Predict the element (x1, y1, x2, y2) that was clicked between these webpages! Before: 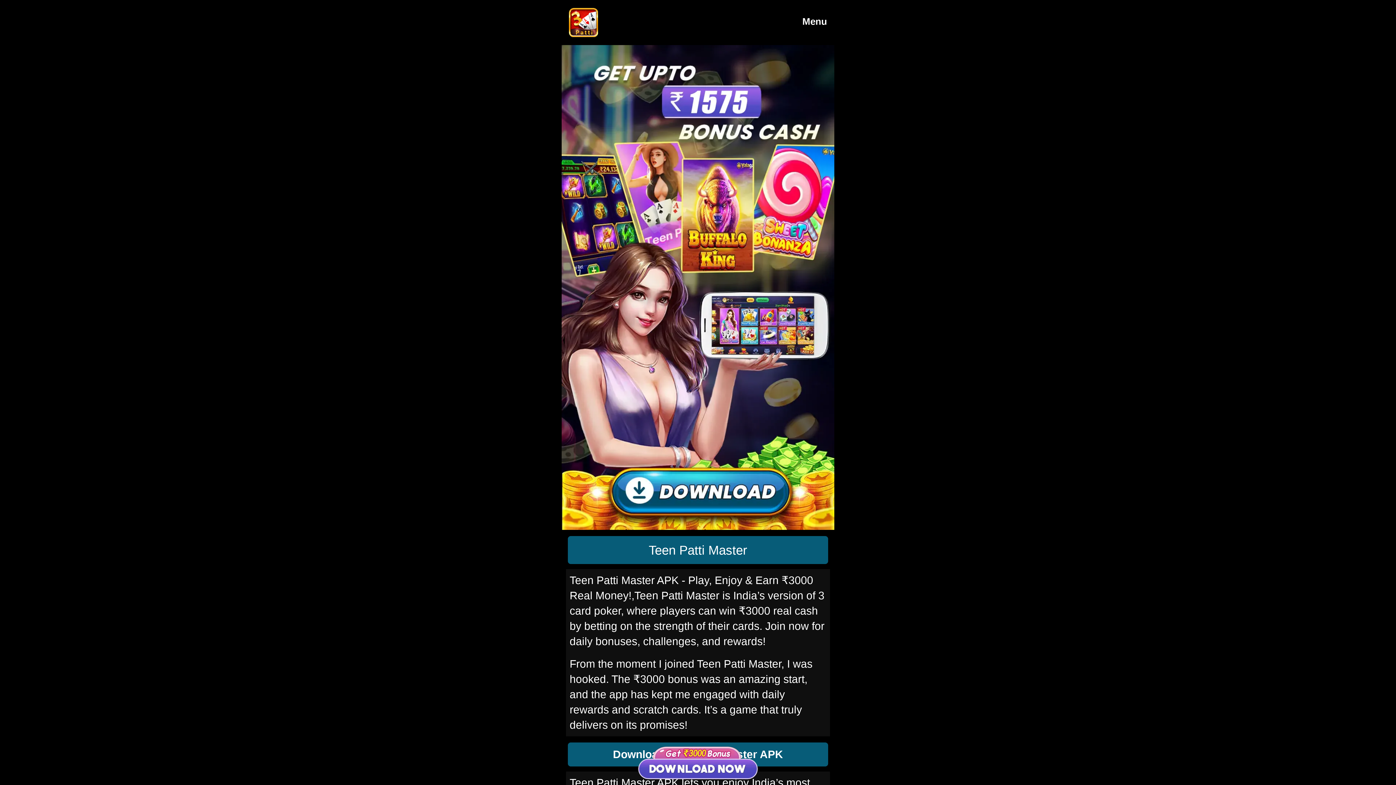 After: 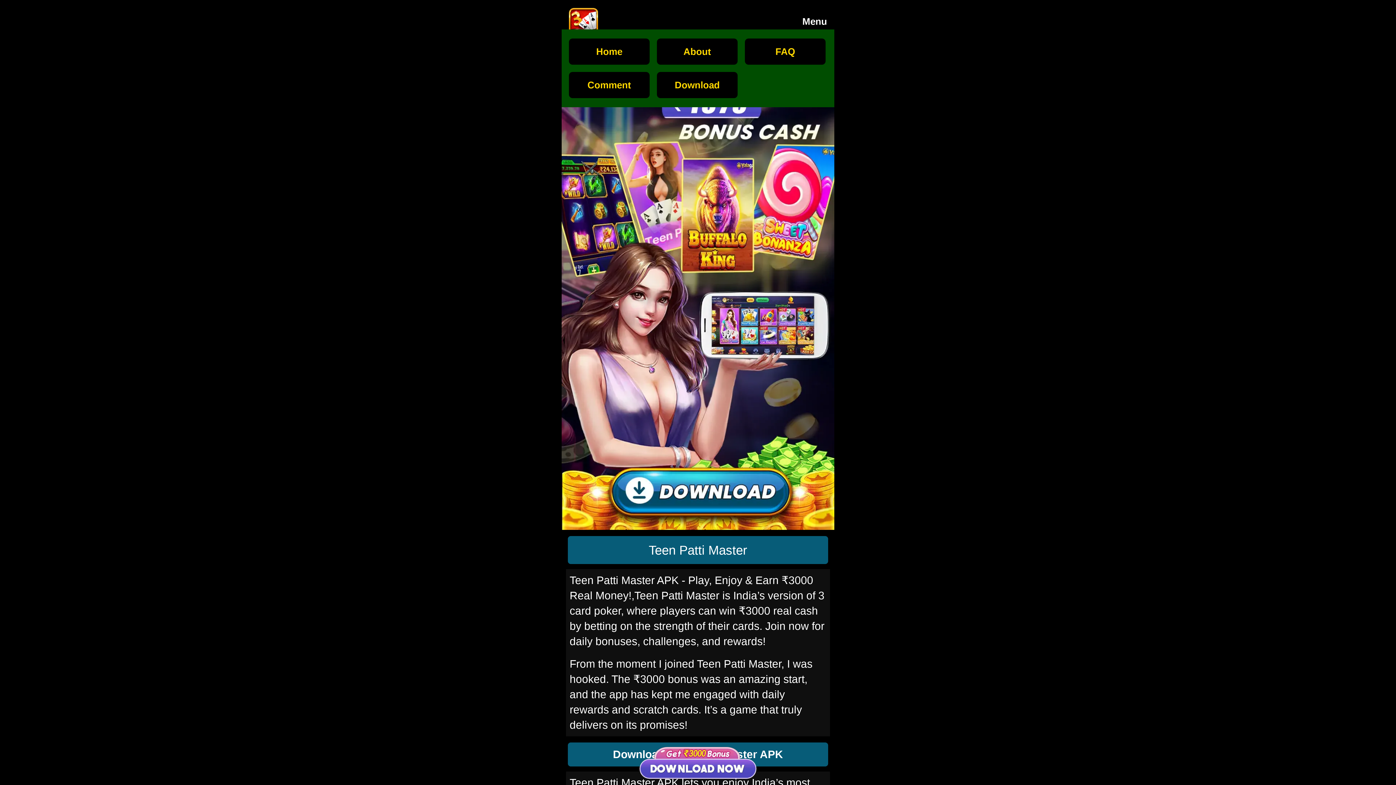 Action: bbox: (802, 11, 827, 31) label: Menu